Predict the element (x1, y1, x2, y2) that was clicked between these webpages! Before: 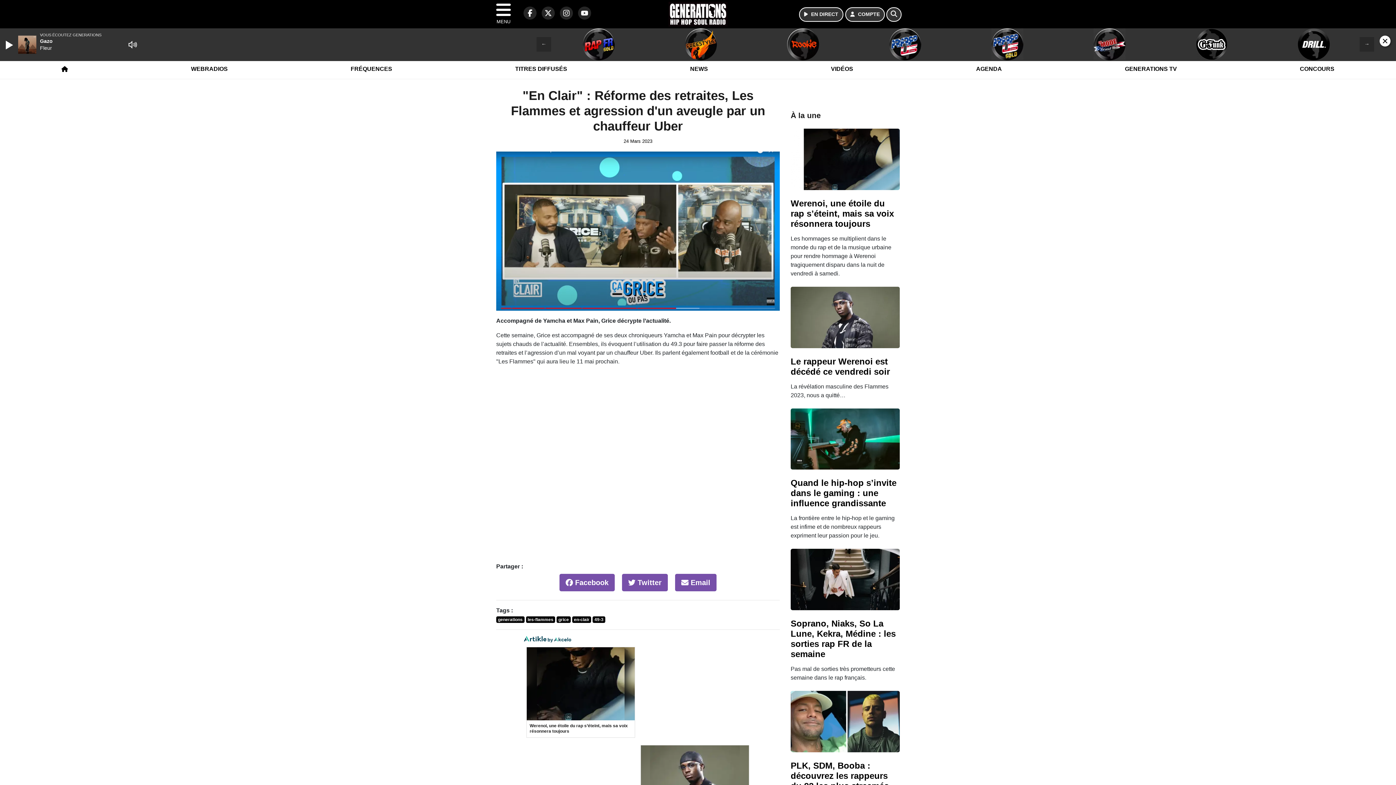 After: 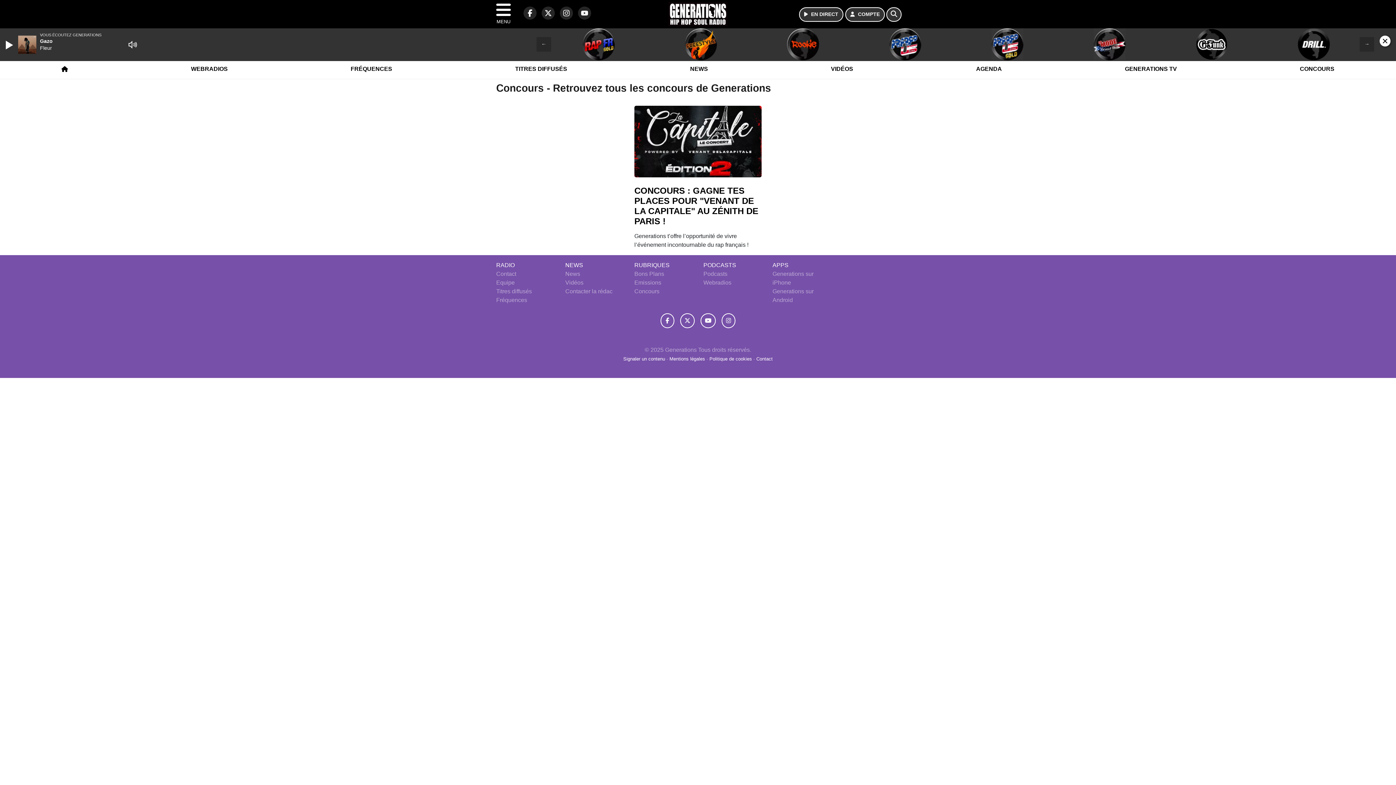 Action: label: CONCOURS bbox: (1295, 59, 1339, 78)